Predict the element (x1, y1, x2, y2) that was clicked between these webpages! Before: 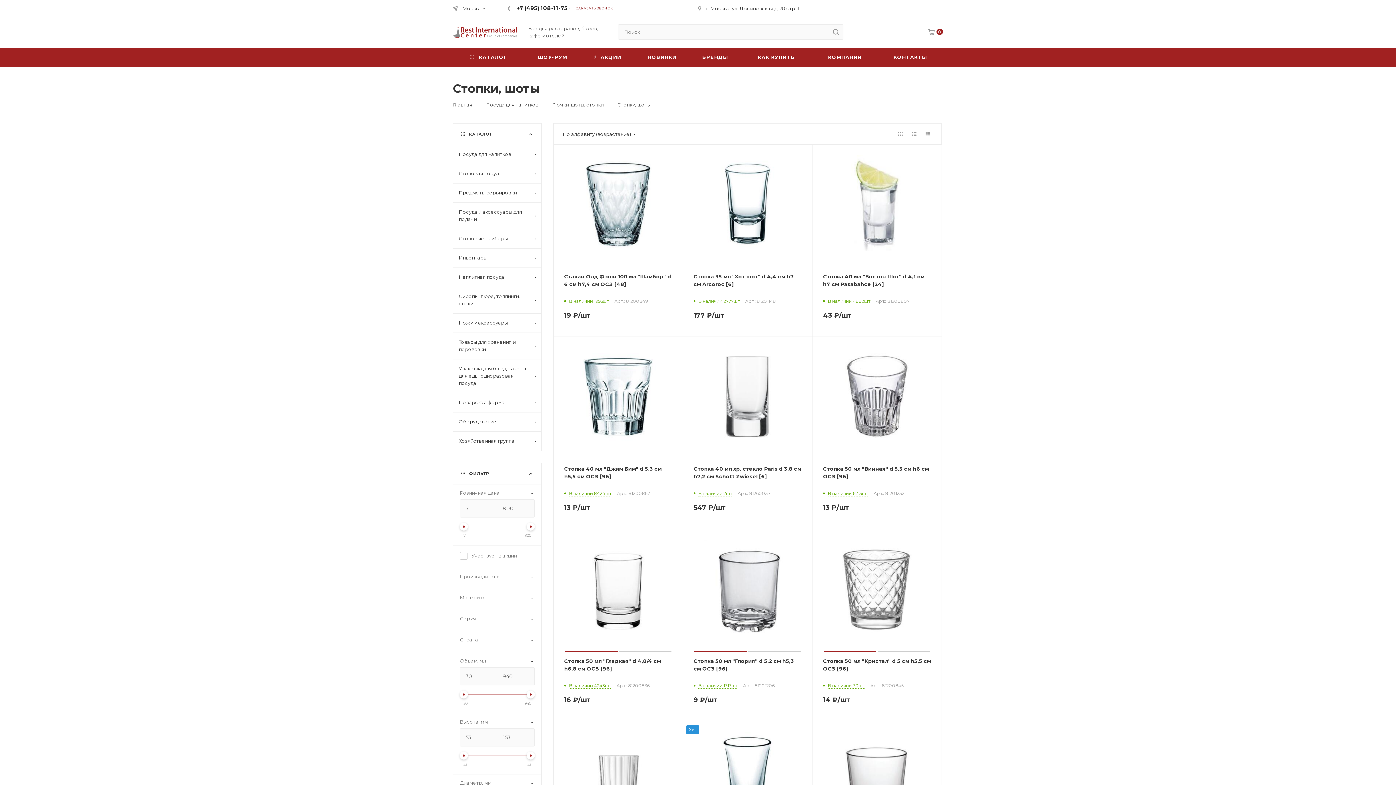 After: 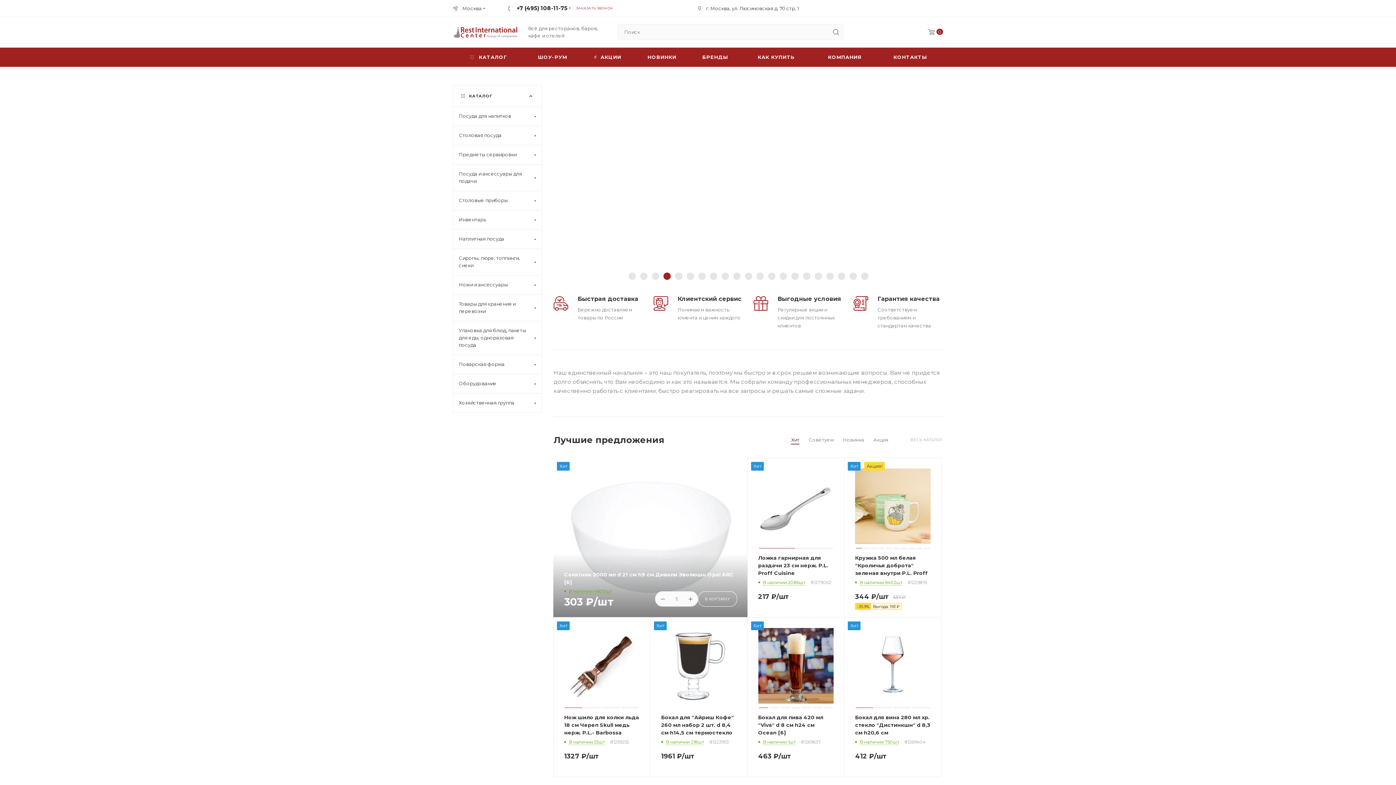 Action: bbox: (453, 30, 517, 37)